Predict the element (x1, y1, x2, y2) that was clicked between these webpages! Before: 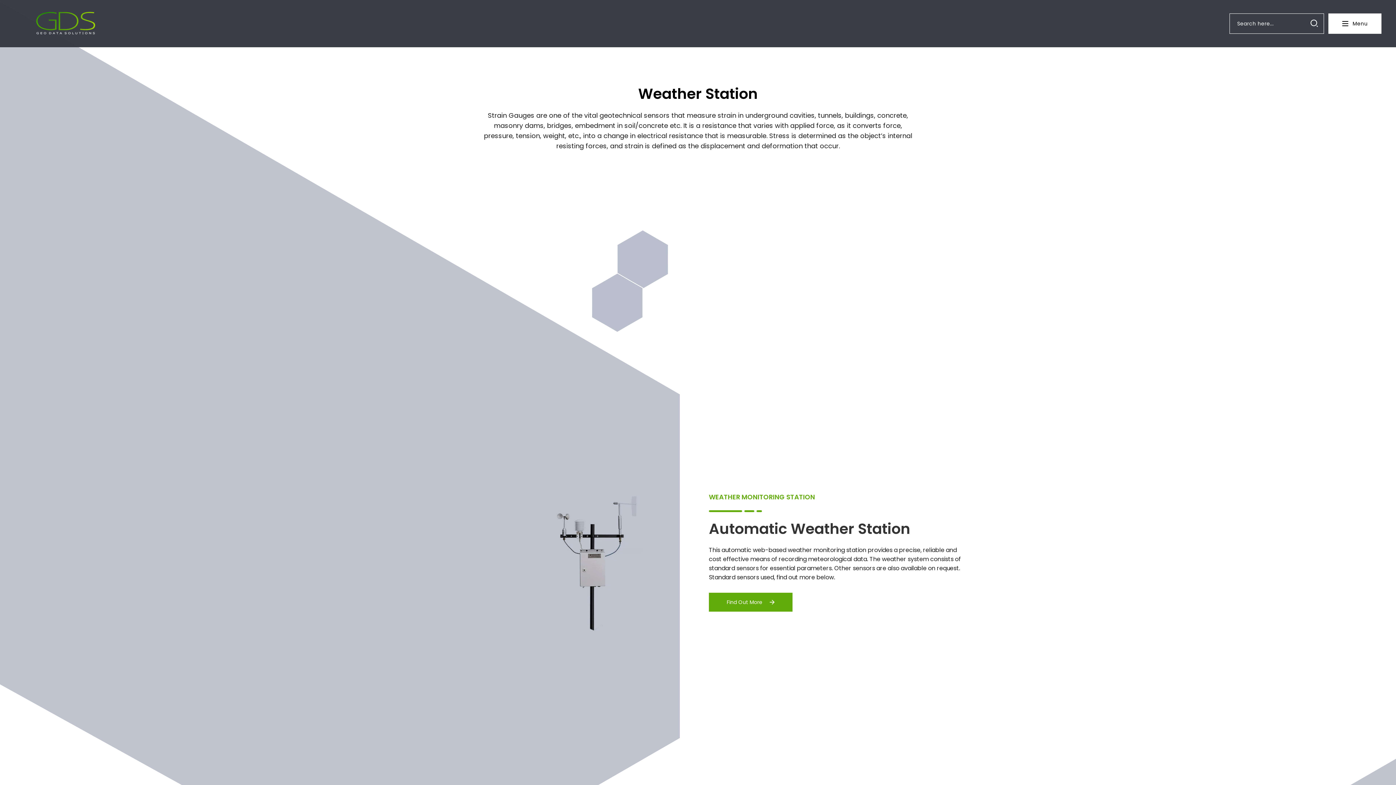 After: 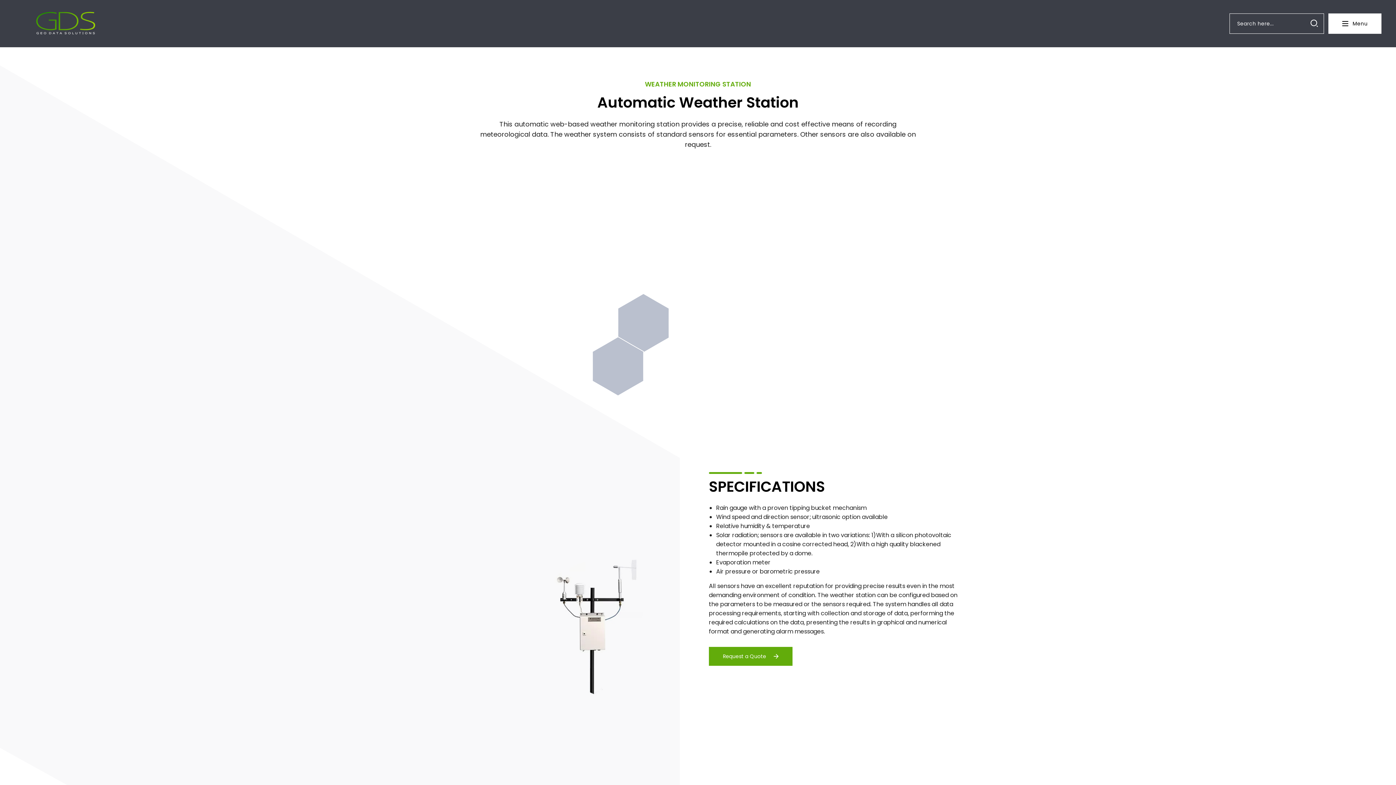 Action: label: Automatic Weather Station bbox: (709, 519, 910, 539)